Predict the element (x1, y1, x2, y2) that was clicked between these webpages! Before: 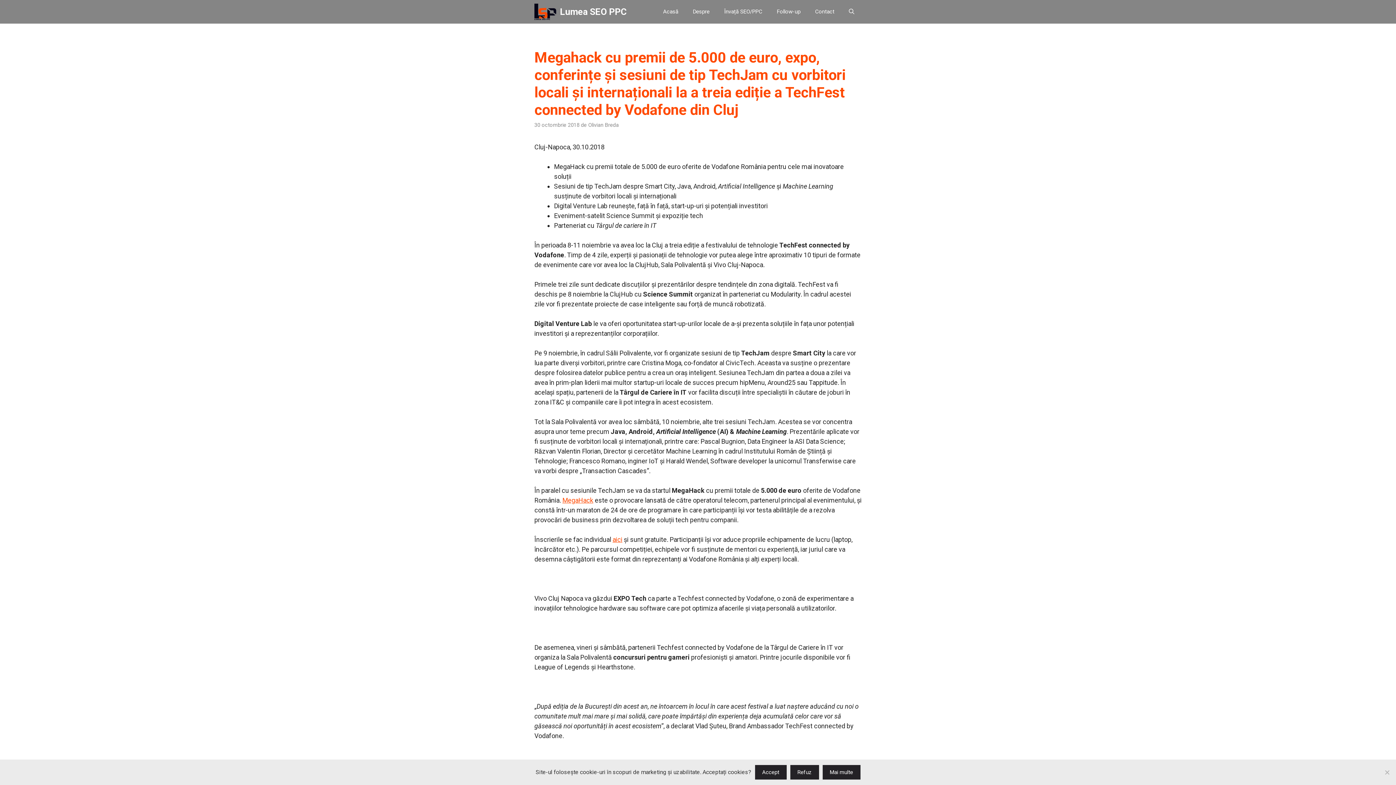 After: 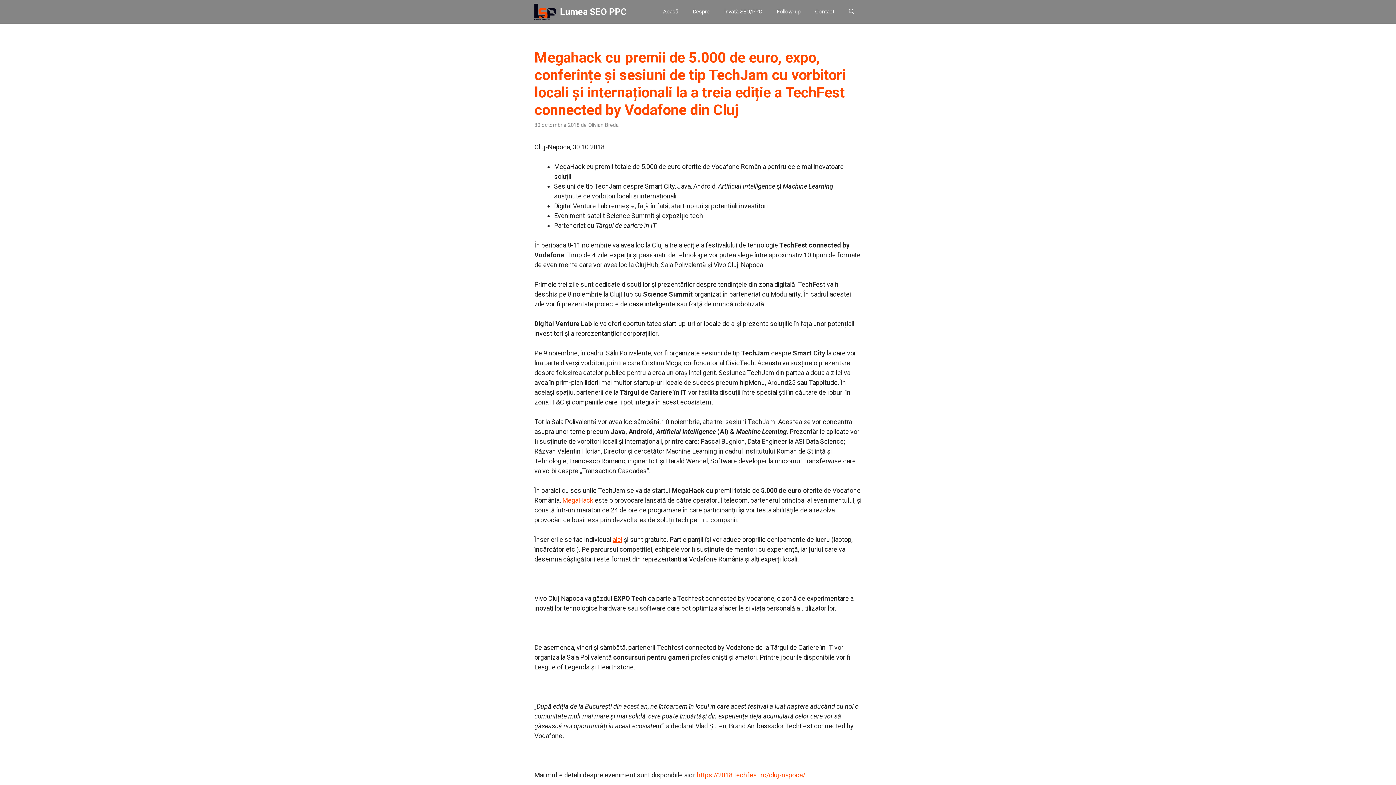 Action: label: Accept bbox: (755, 765, 786, 780)